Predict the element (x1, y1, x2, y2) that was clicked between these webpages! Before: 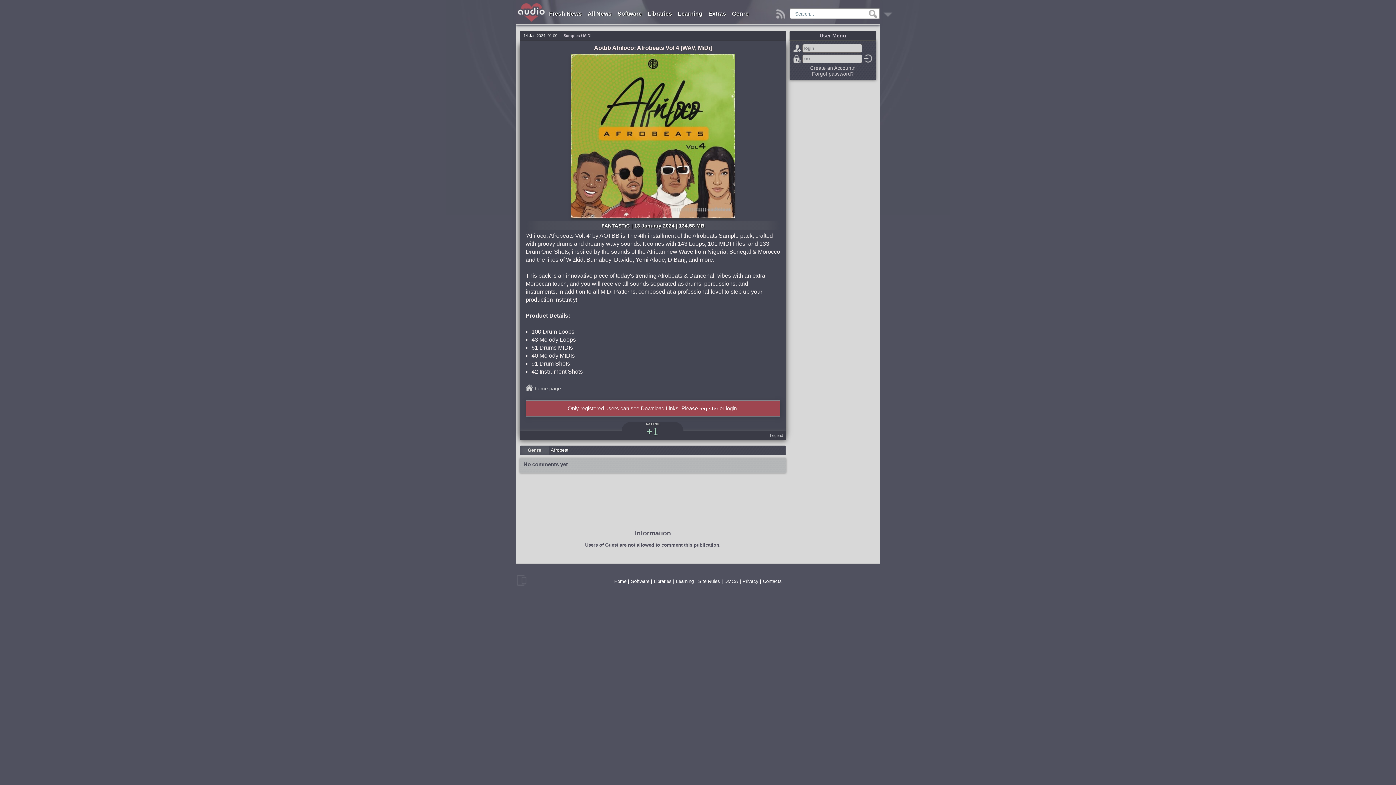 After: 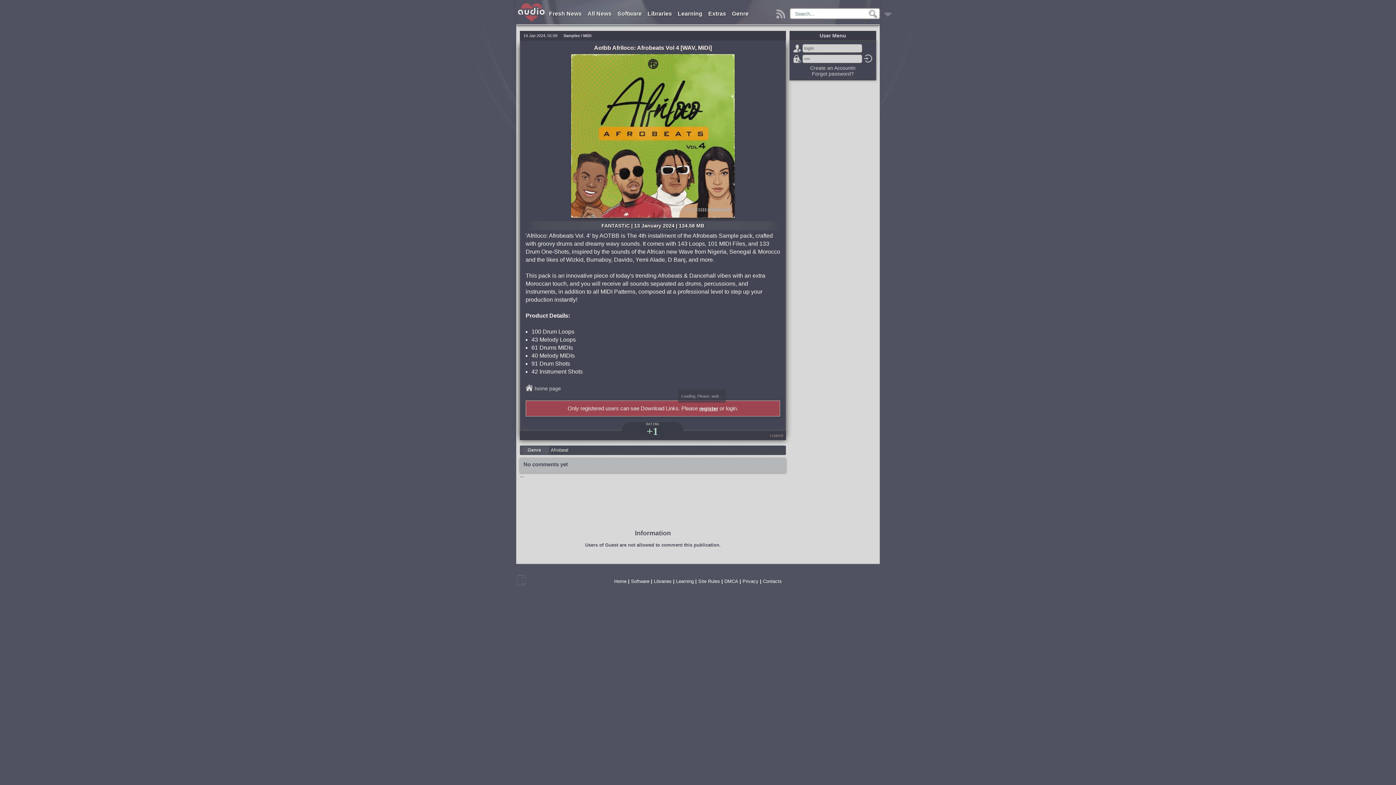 Action: bbox: (770, 432, 783, 438) label: Legend